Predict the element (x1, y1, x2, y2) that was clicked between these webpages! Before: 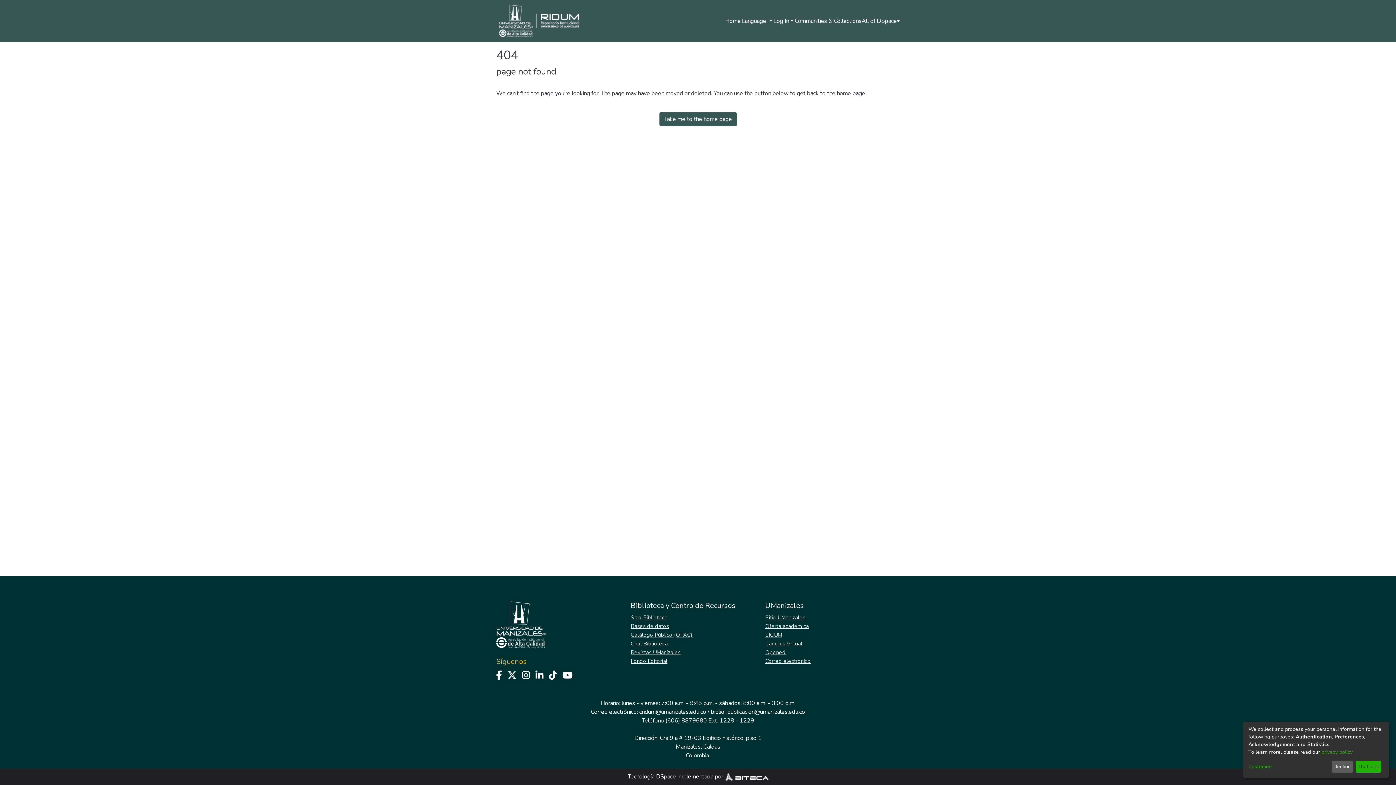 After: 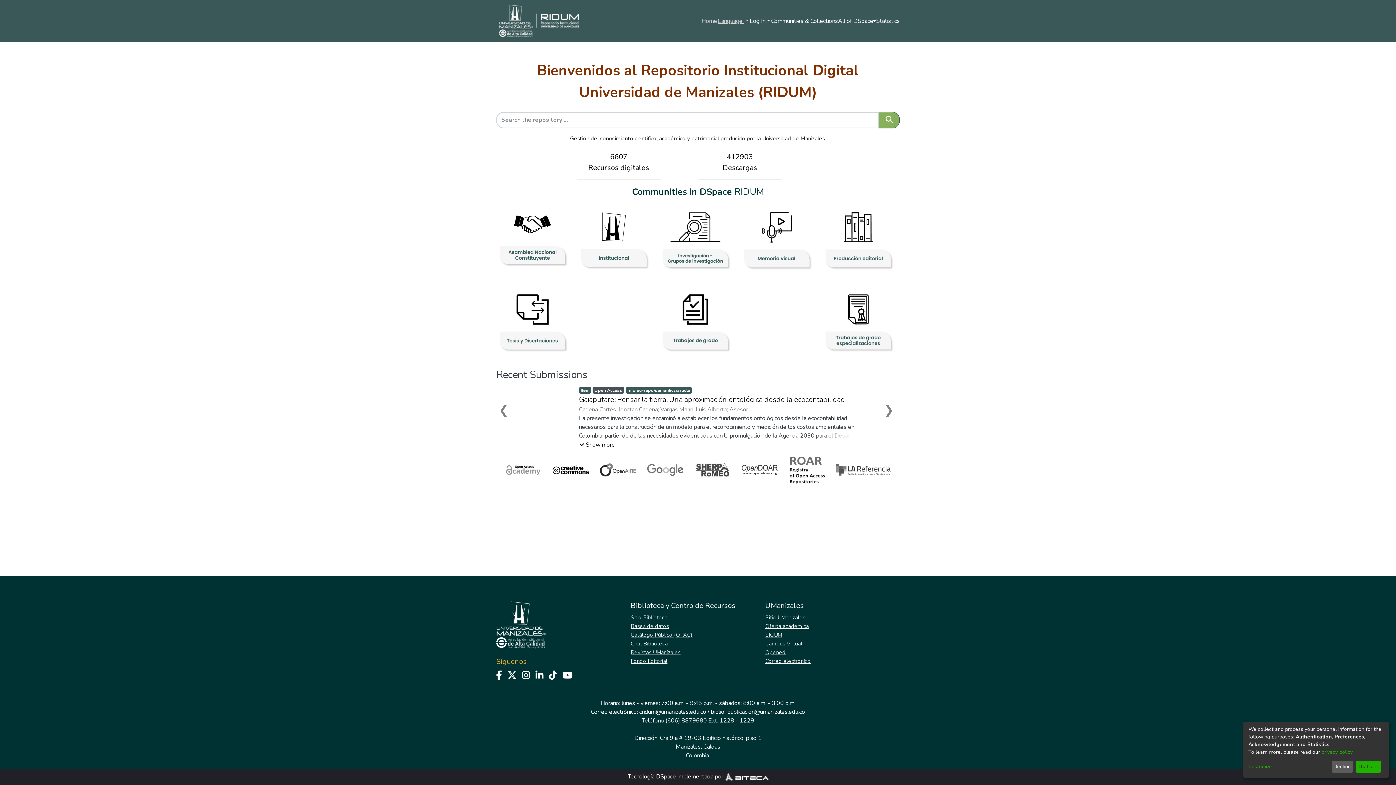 Action: label: Home bbox: (724, 13, 741, 28)